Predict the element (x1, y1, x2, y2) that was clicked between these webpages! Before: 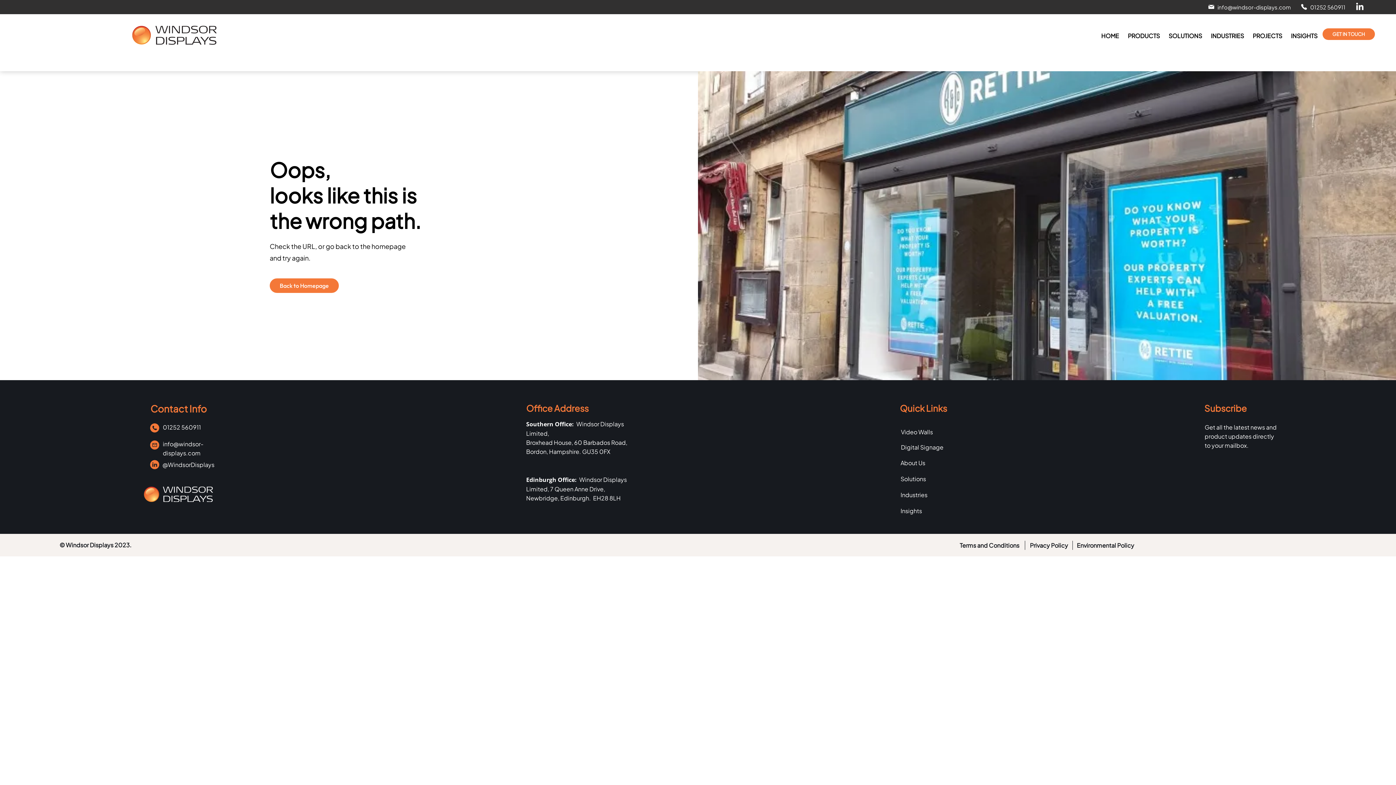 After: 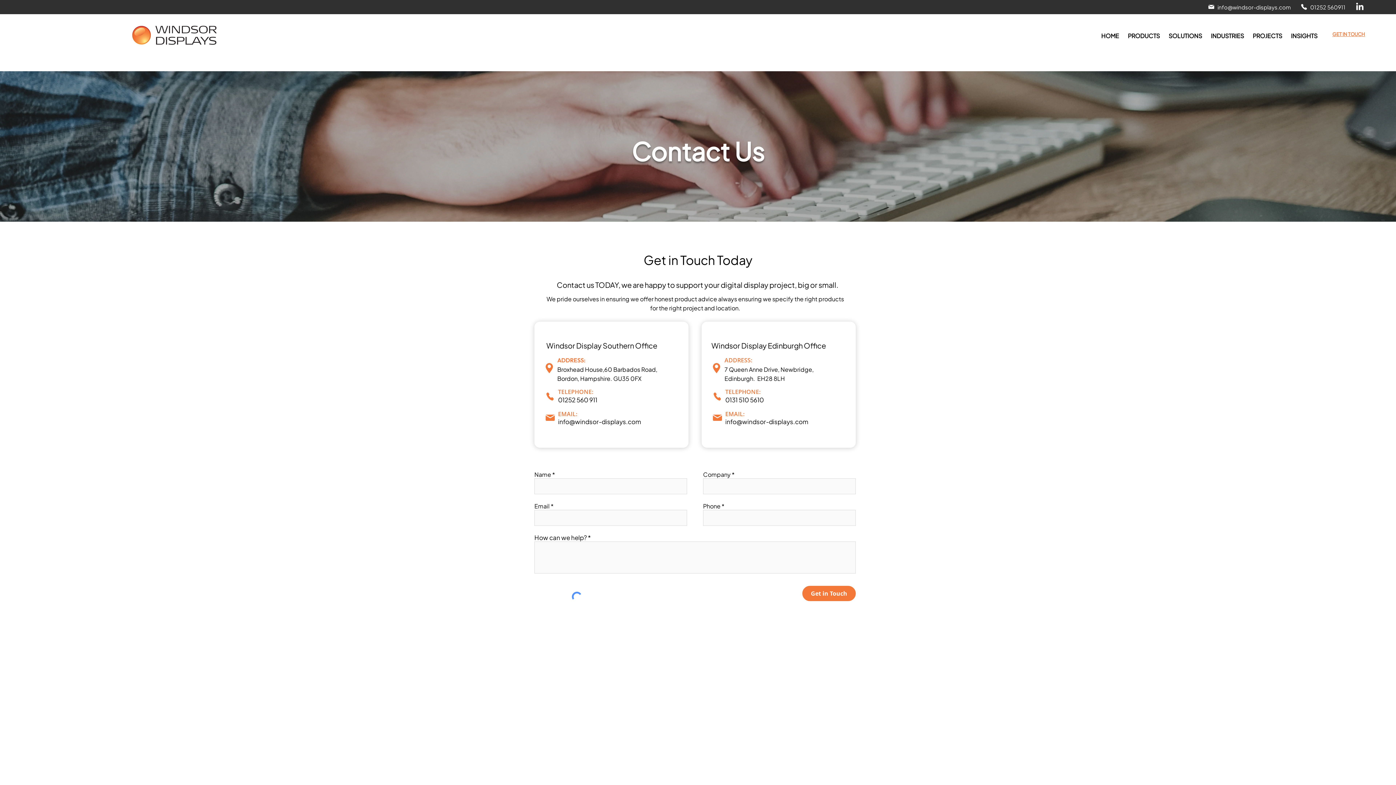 Action: bbox: (1322, 28, 1375, 40) label: GET IN TOUCH